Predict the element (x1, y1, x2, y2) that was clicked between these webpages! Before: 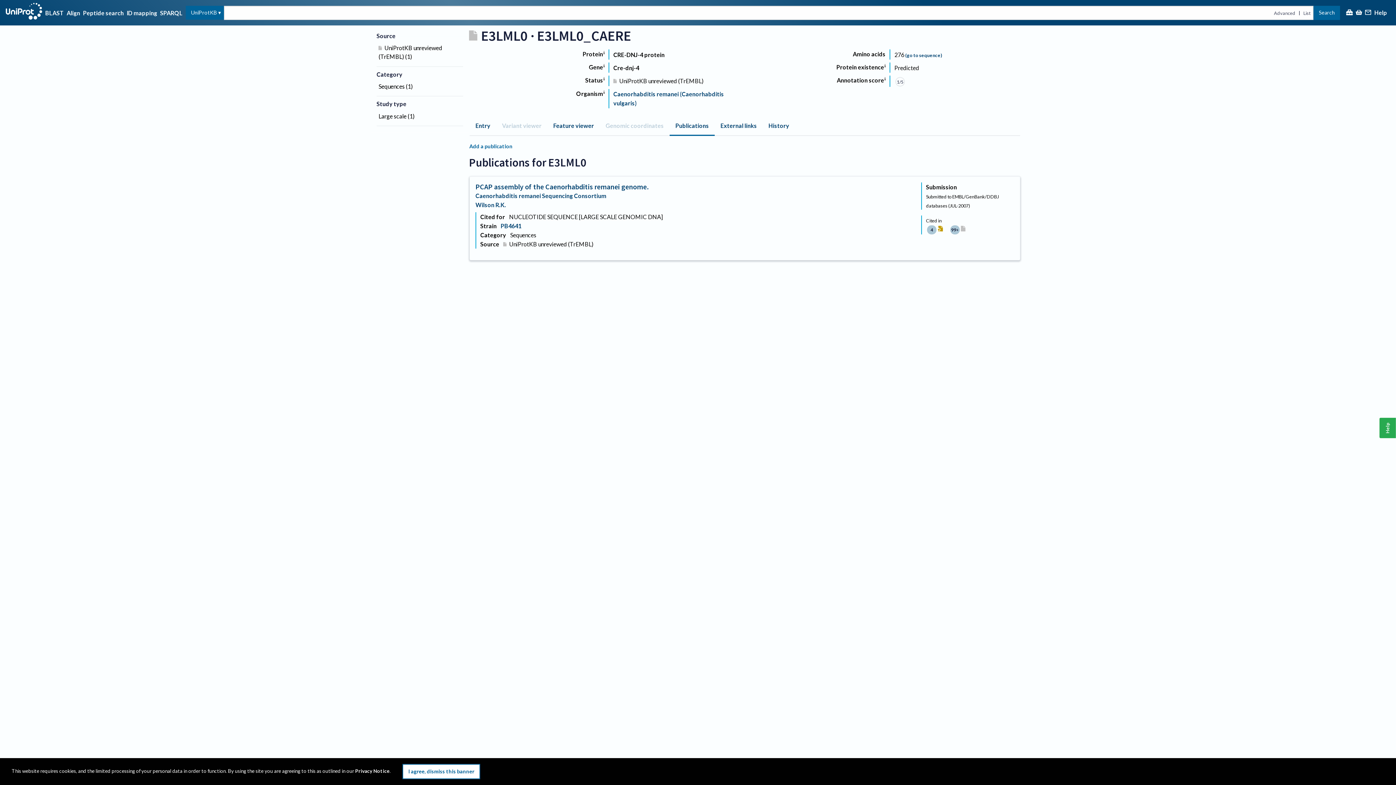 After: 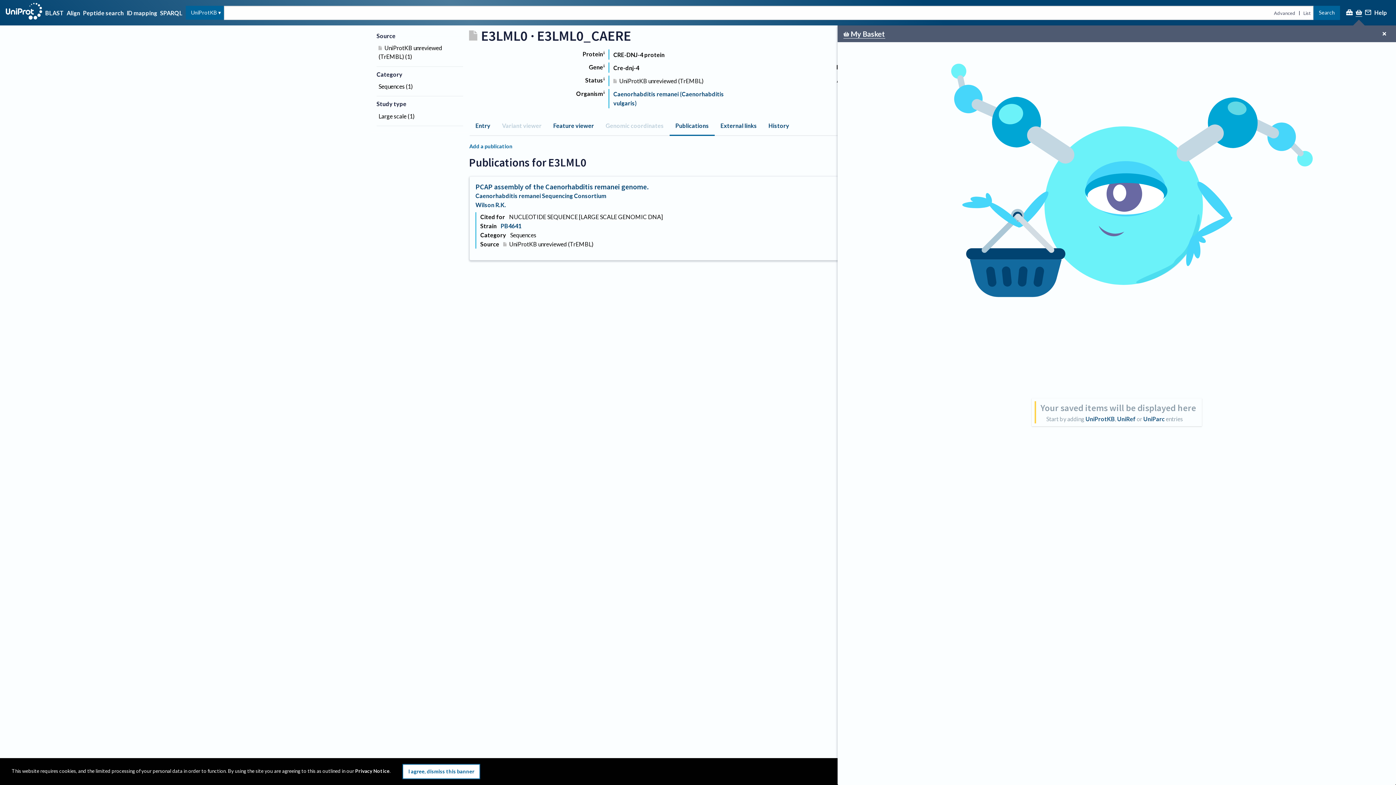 Action: bbox: (1355, 9, 1362, 16)